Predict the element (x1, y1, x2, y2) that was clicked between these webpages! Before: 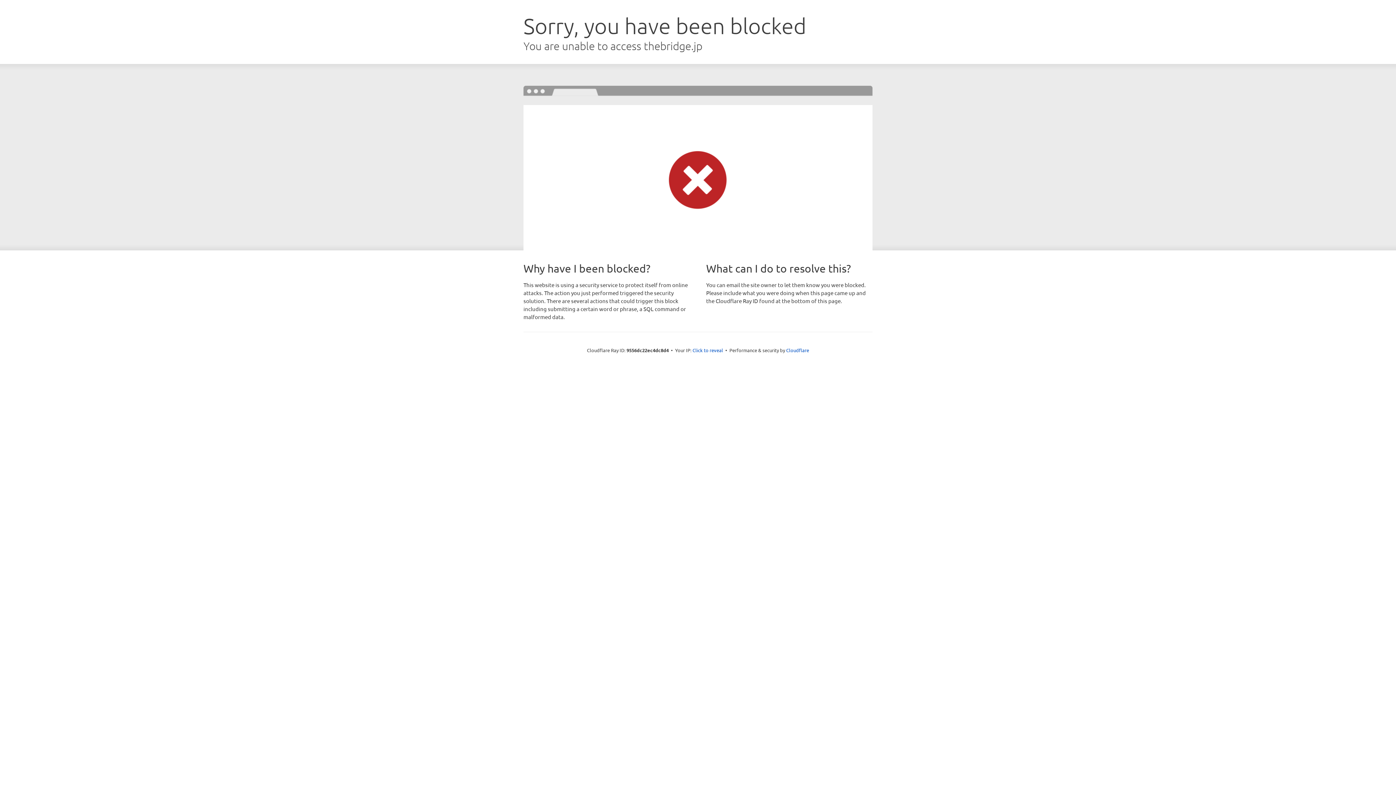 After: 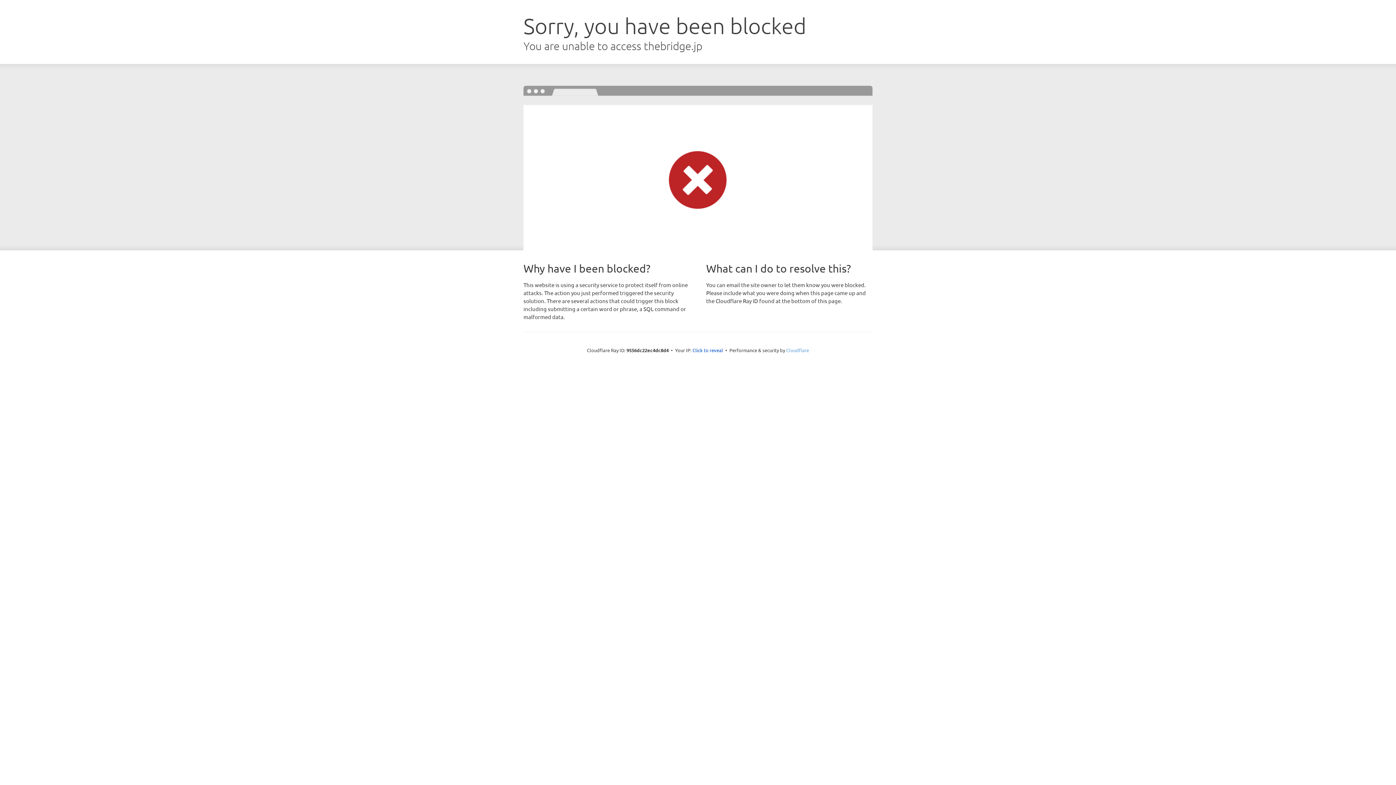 Action: label: Cloudflare bbox: (786, 347, 809, 353)